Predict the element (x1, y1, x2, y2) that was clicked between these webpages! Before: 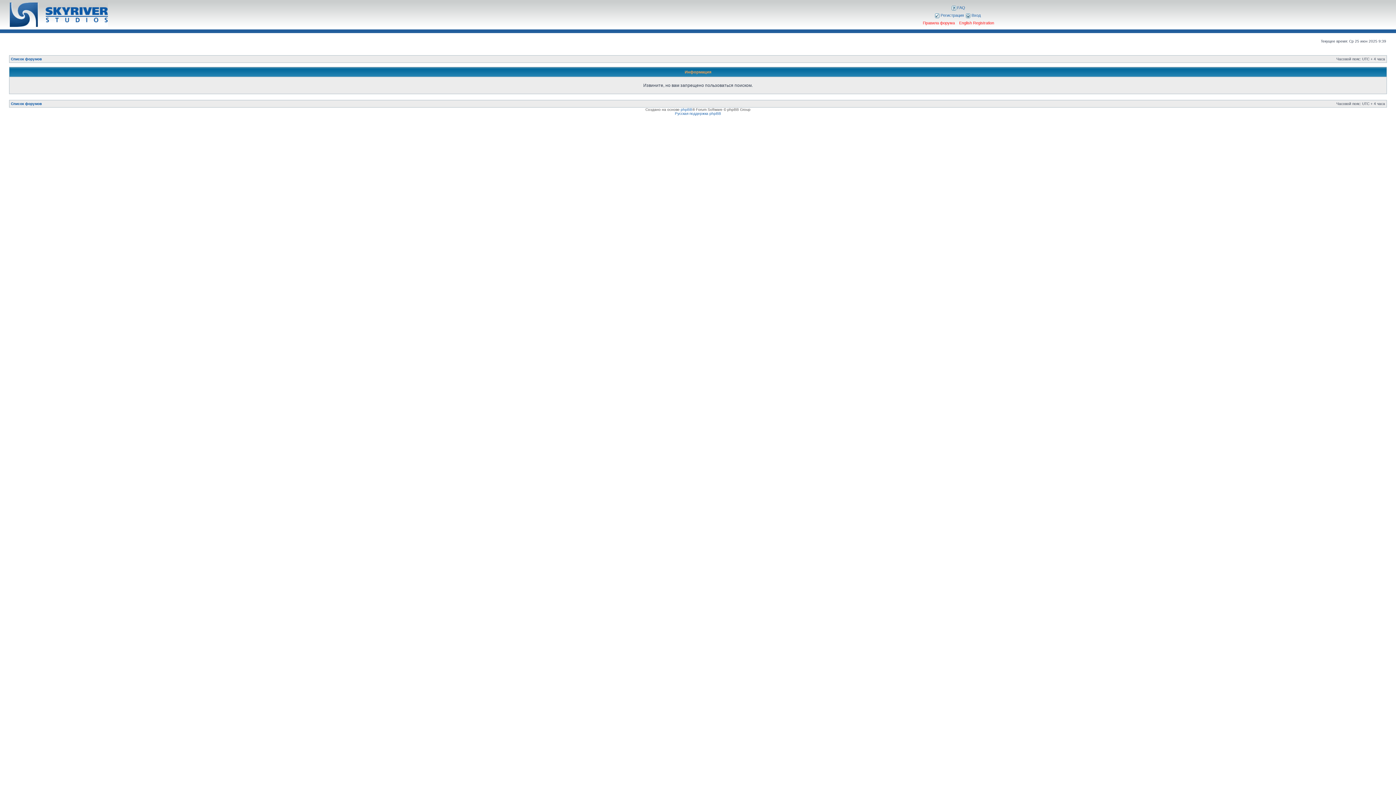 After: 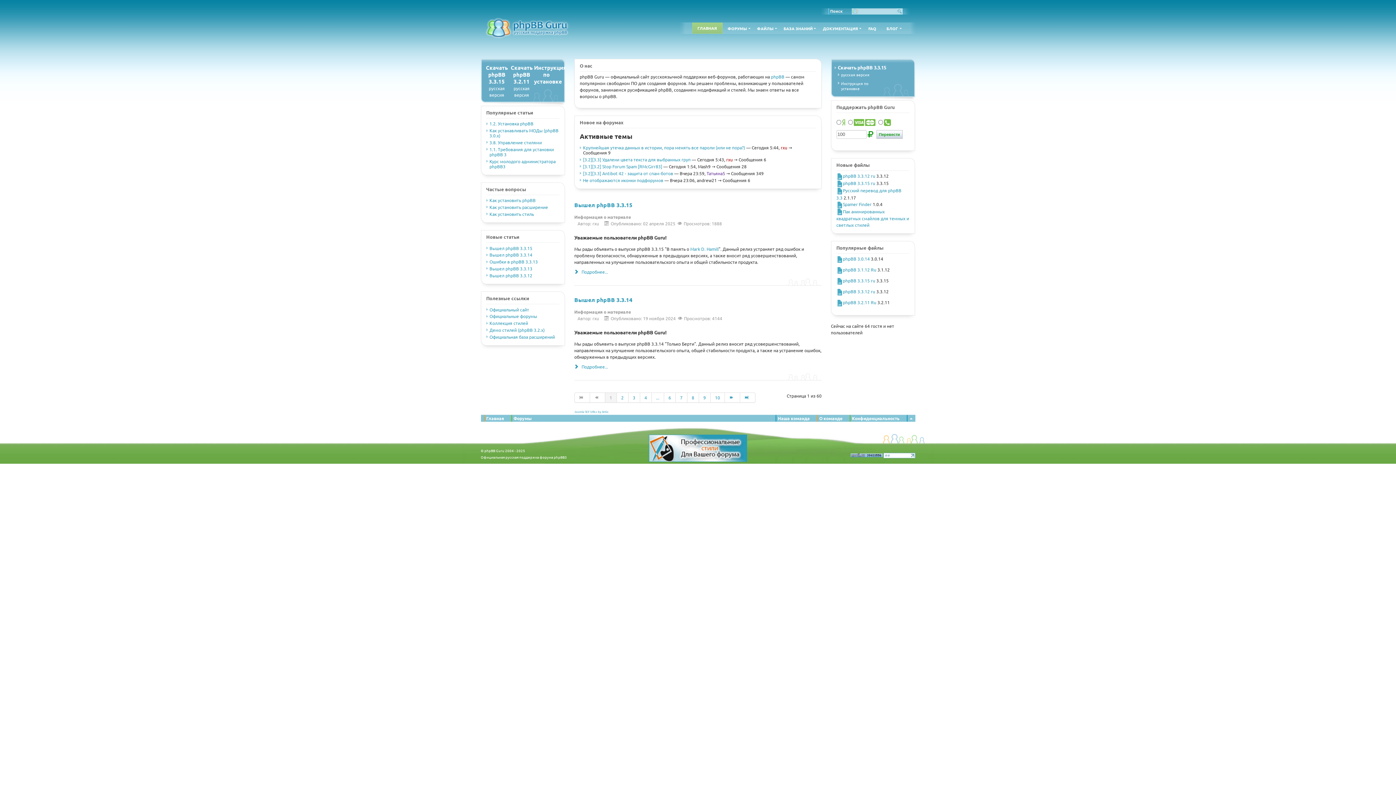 Action: label: Русская поддержка phpBB bbox: (675, 111, 721, 115)